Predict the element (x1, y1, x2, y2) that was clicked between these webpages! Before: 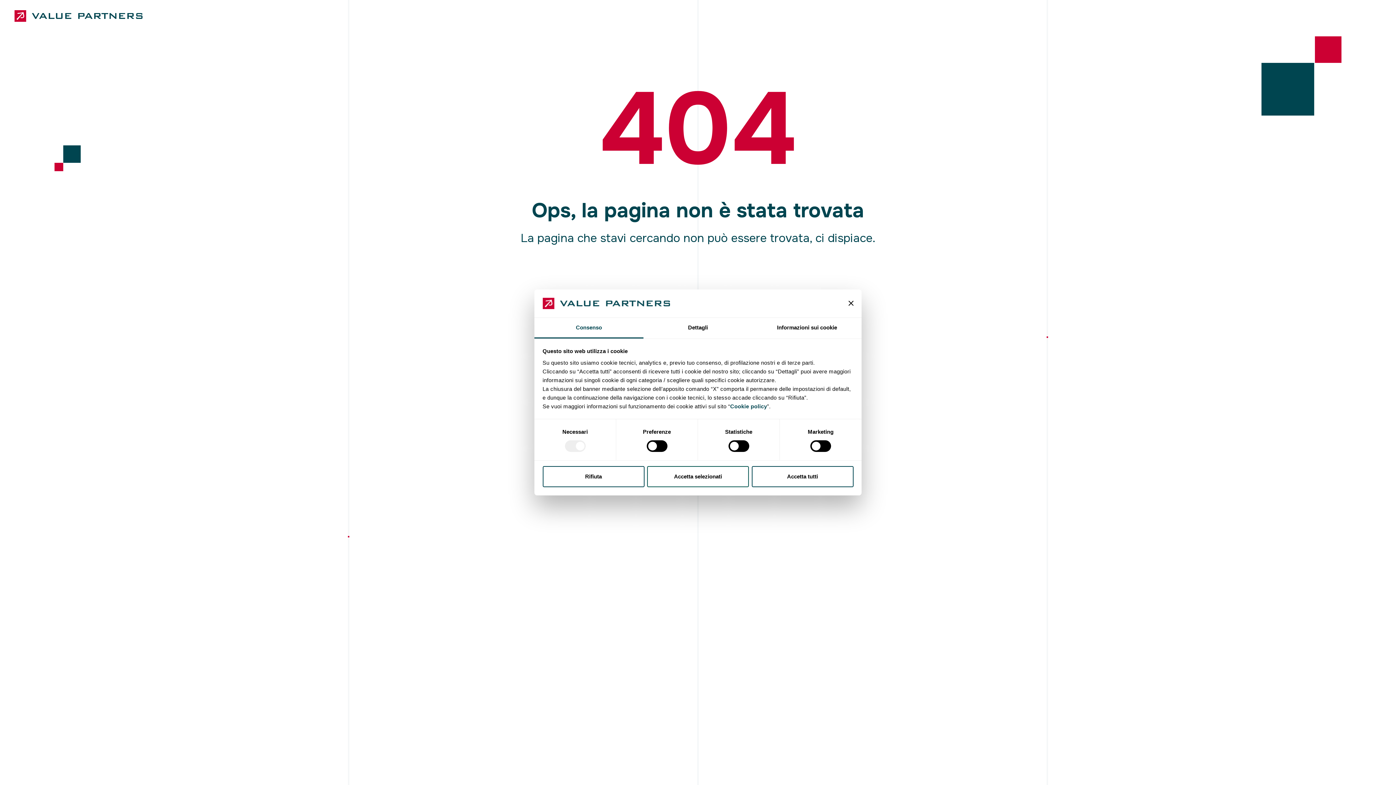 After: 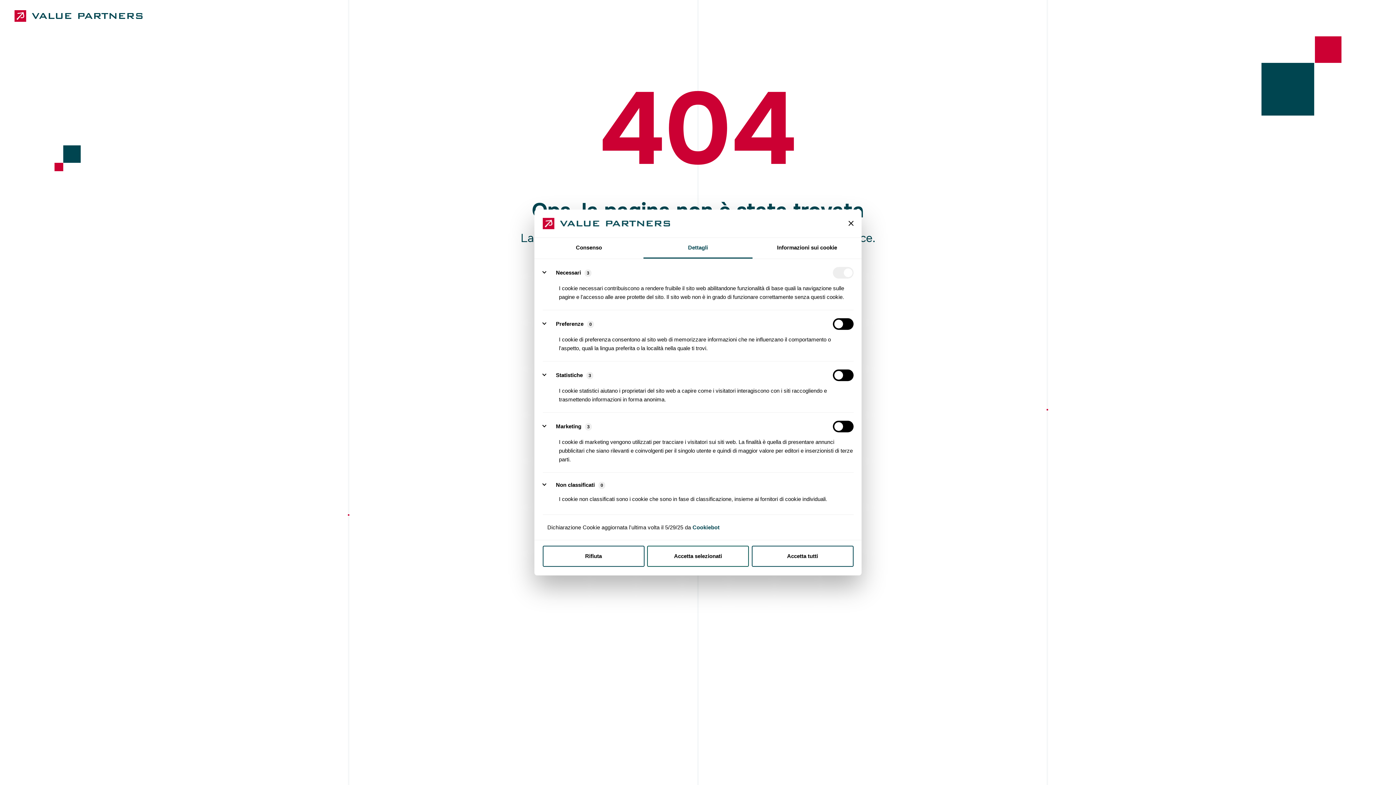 Action: label: Dettagli bbox: (643, 317, 752, 338)